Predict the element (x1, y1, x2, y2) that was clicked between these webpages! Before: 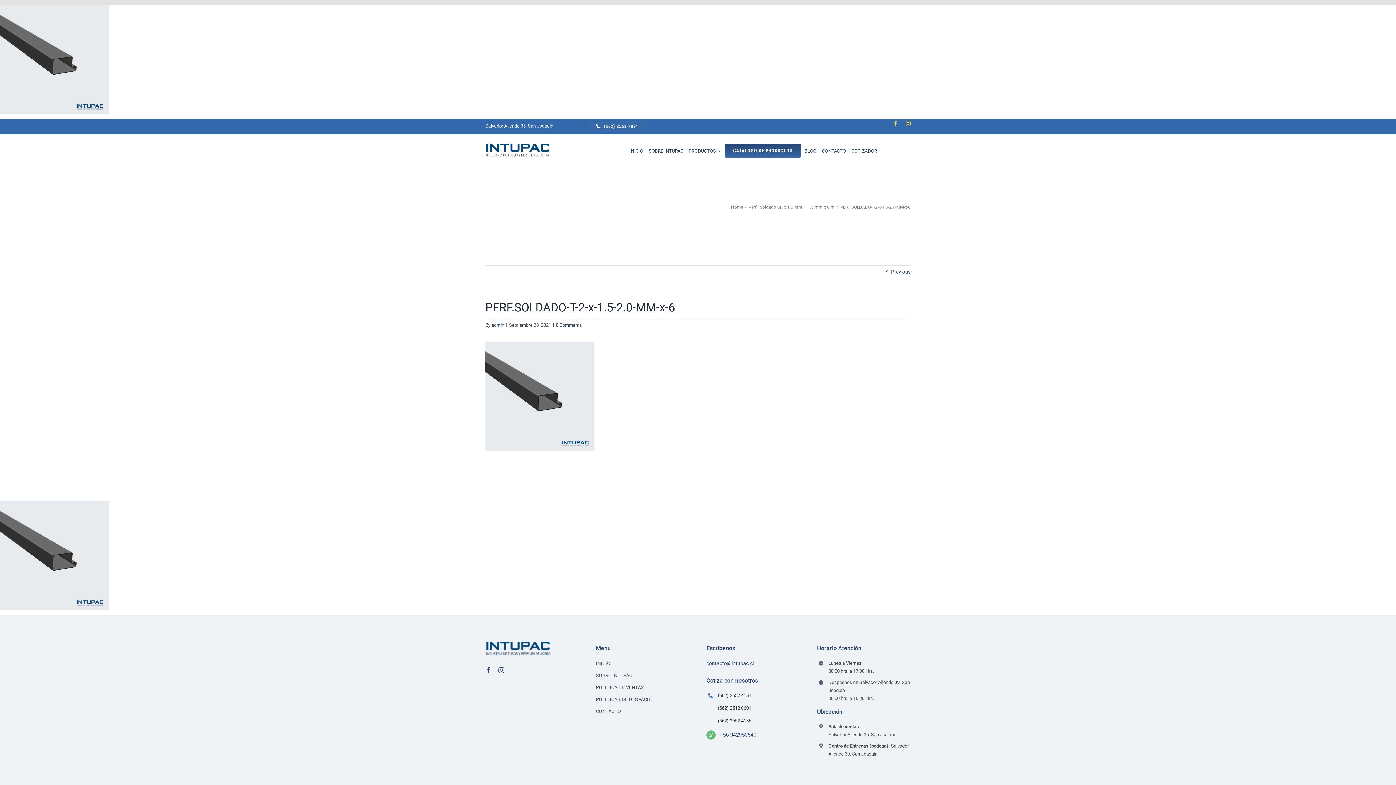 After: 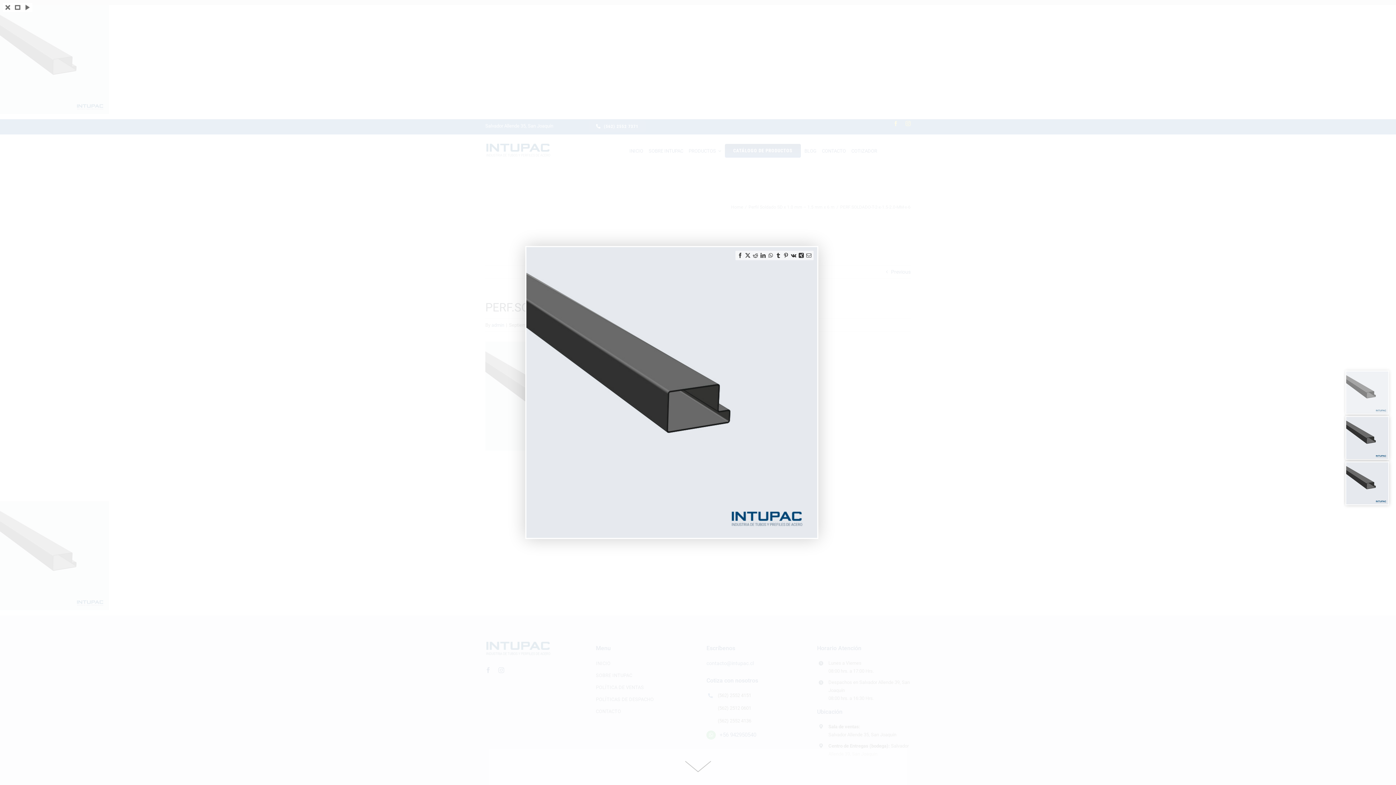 Action: bbox: (0, 6, 109, 12)